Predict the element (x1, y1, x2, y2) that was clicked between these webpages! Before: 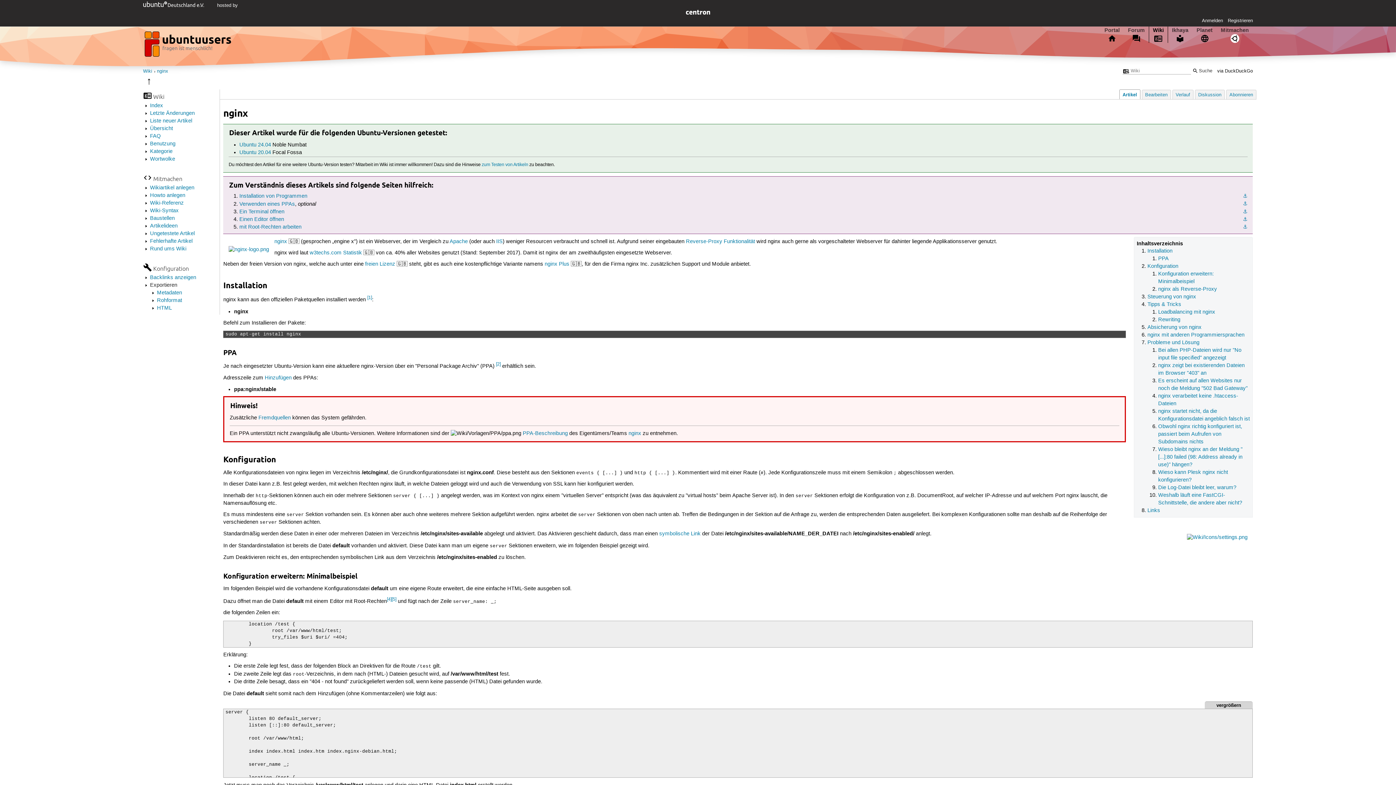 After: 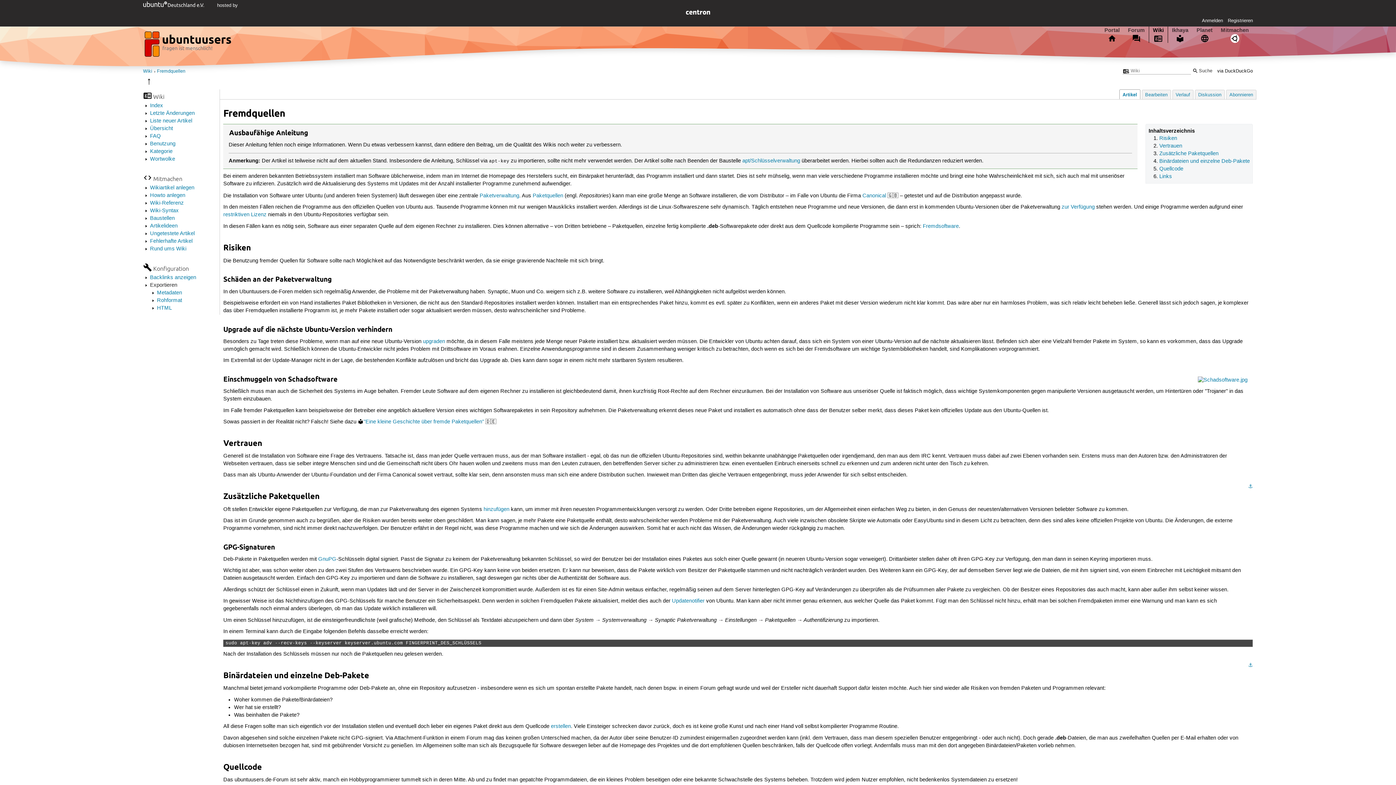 Action: bbox: (258, 414, 290, 421) label: Fremdquellen